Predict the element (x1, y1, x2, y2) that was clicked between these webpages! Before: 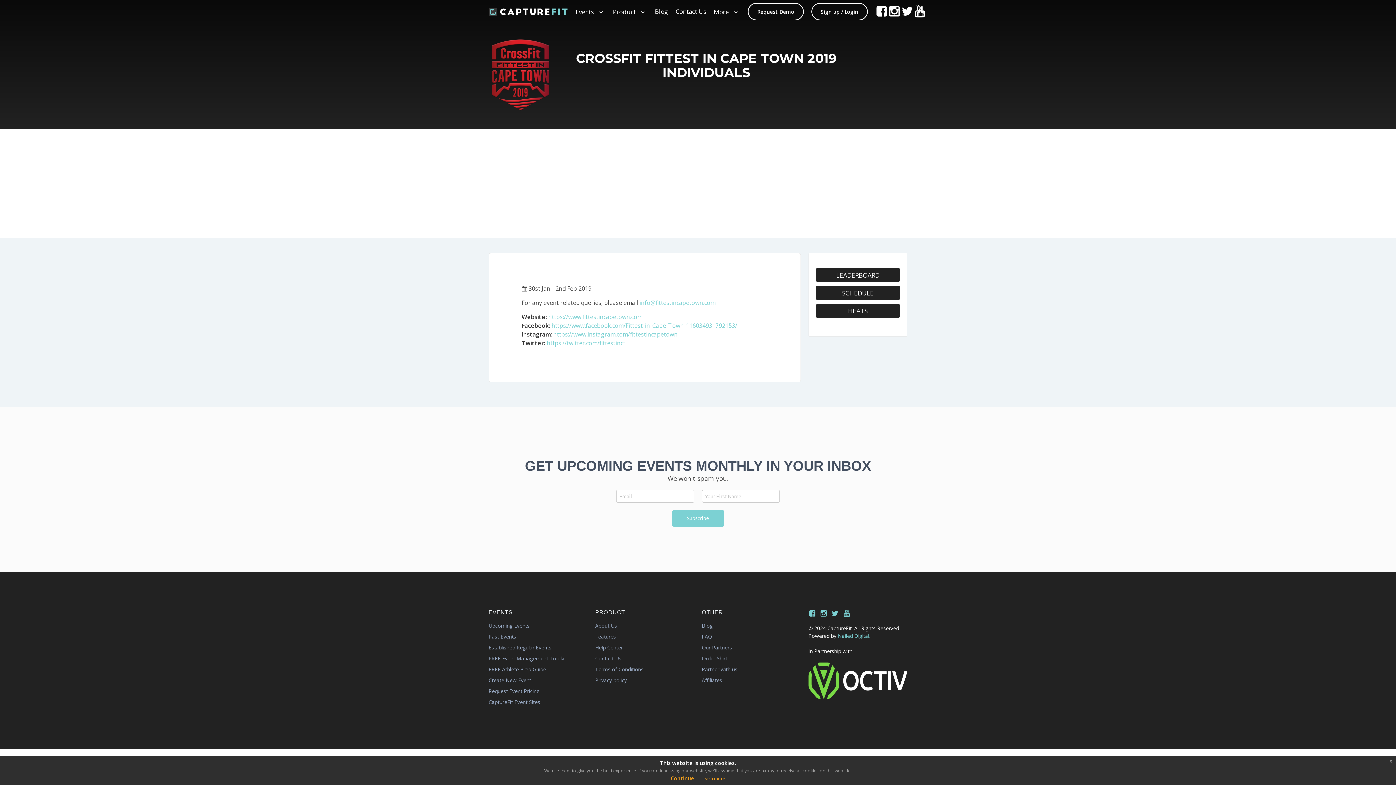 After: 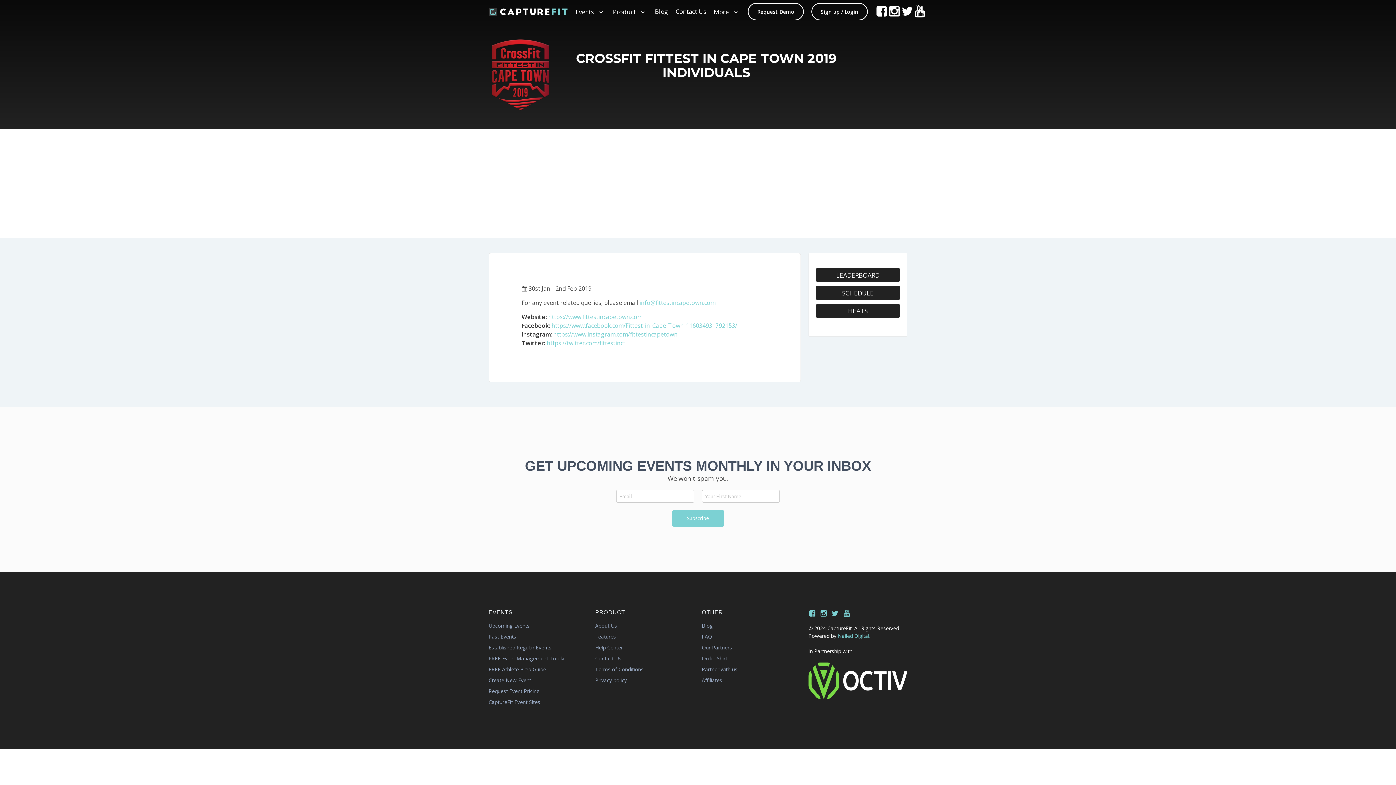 Action: label: x bbox: (1386, 756, 1396, 766)